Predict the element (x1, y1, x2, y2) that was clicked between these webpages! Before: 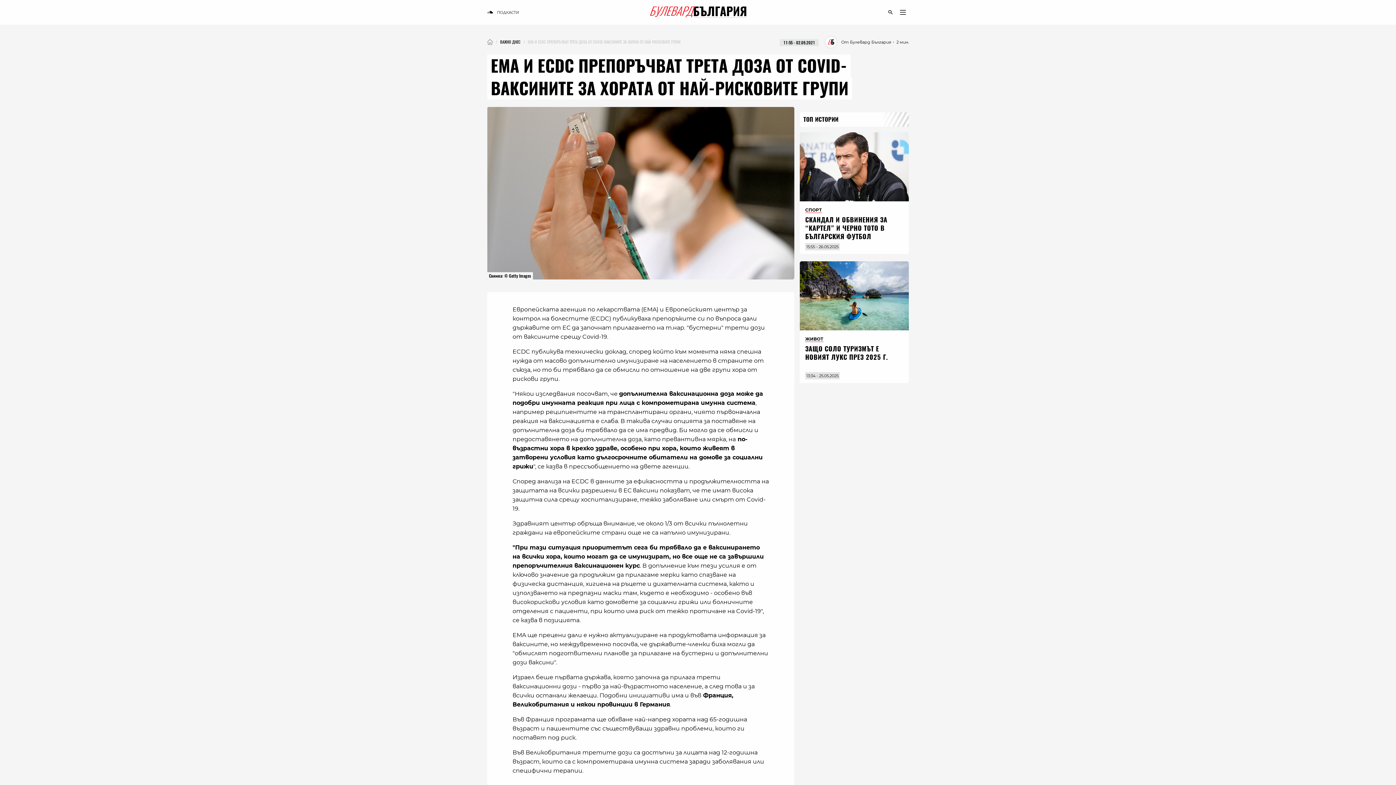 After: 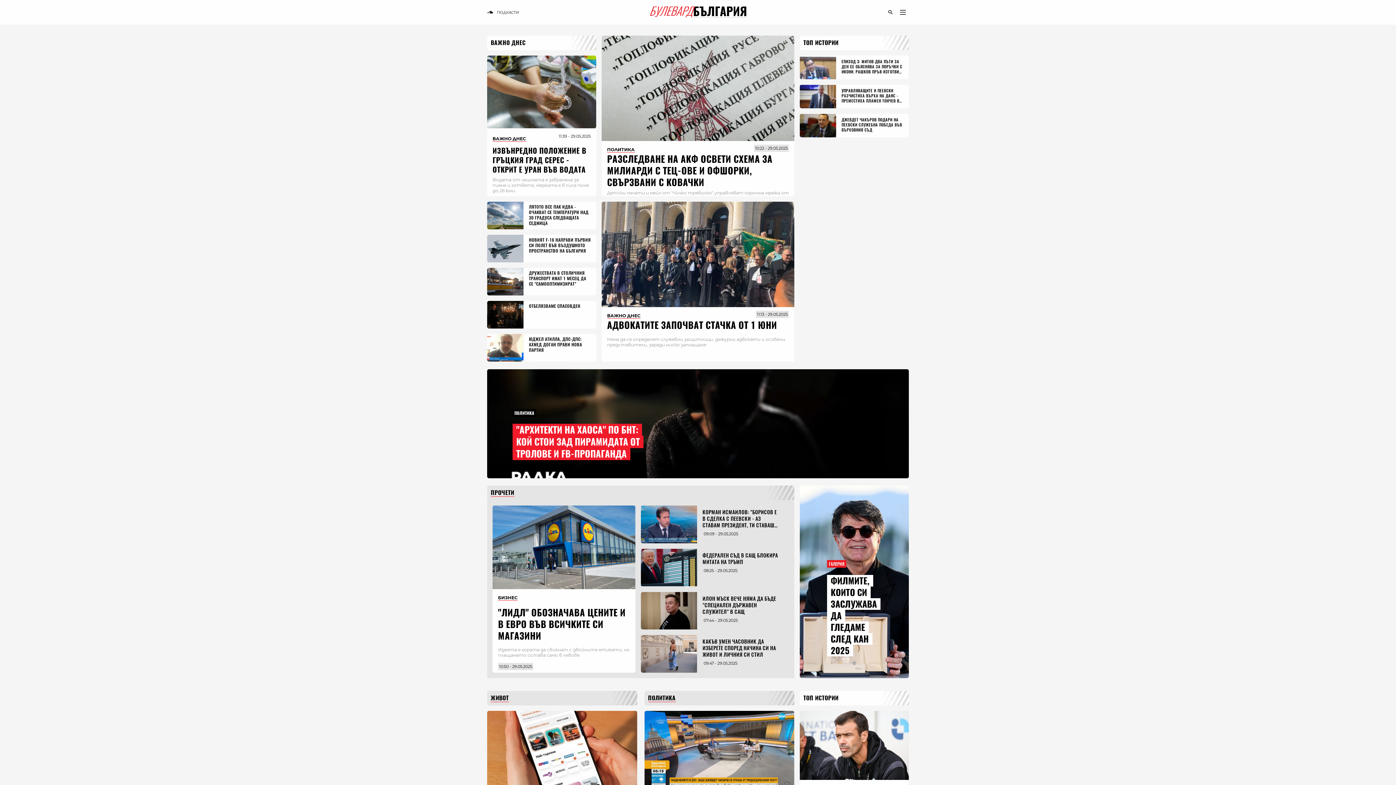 Action: bbox: (487, 39, 493, 44)